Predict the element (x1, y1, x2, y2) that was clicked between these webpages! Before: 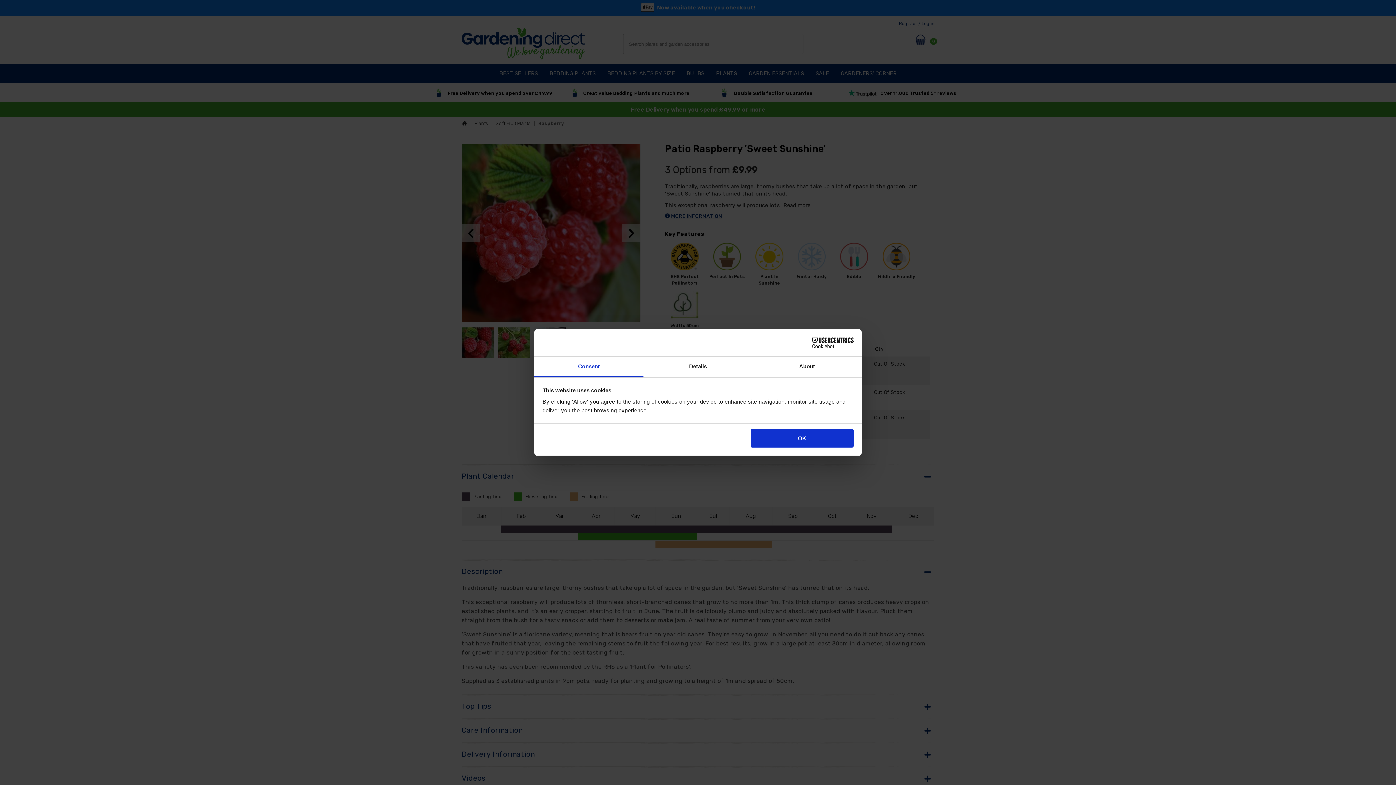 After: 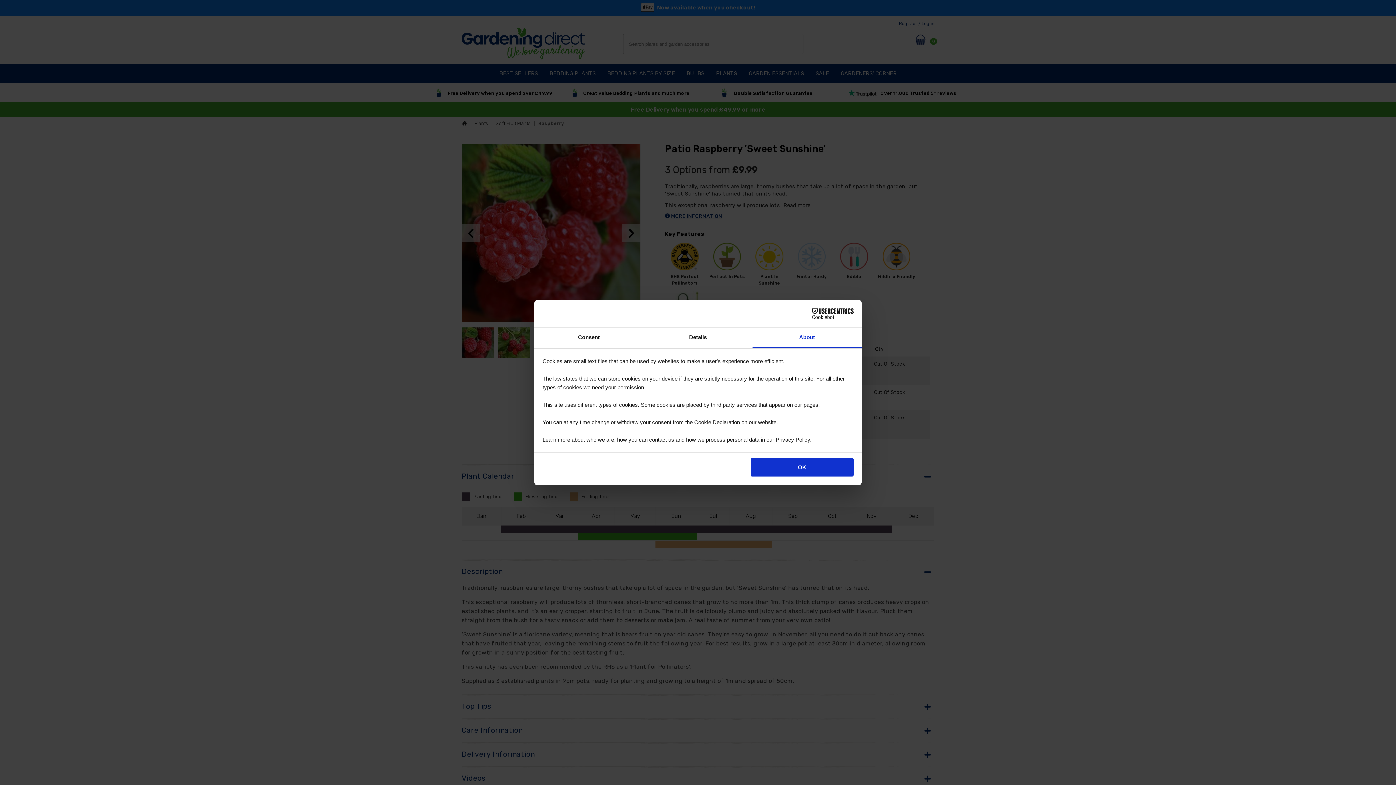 Action: bbox: (752, 356, 861, 377) label: About